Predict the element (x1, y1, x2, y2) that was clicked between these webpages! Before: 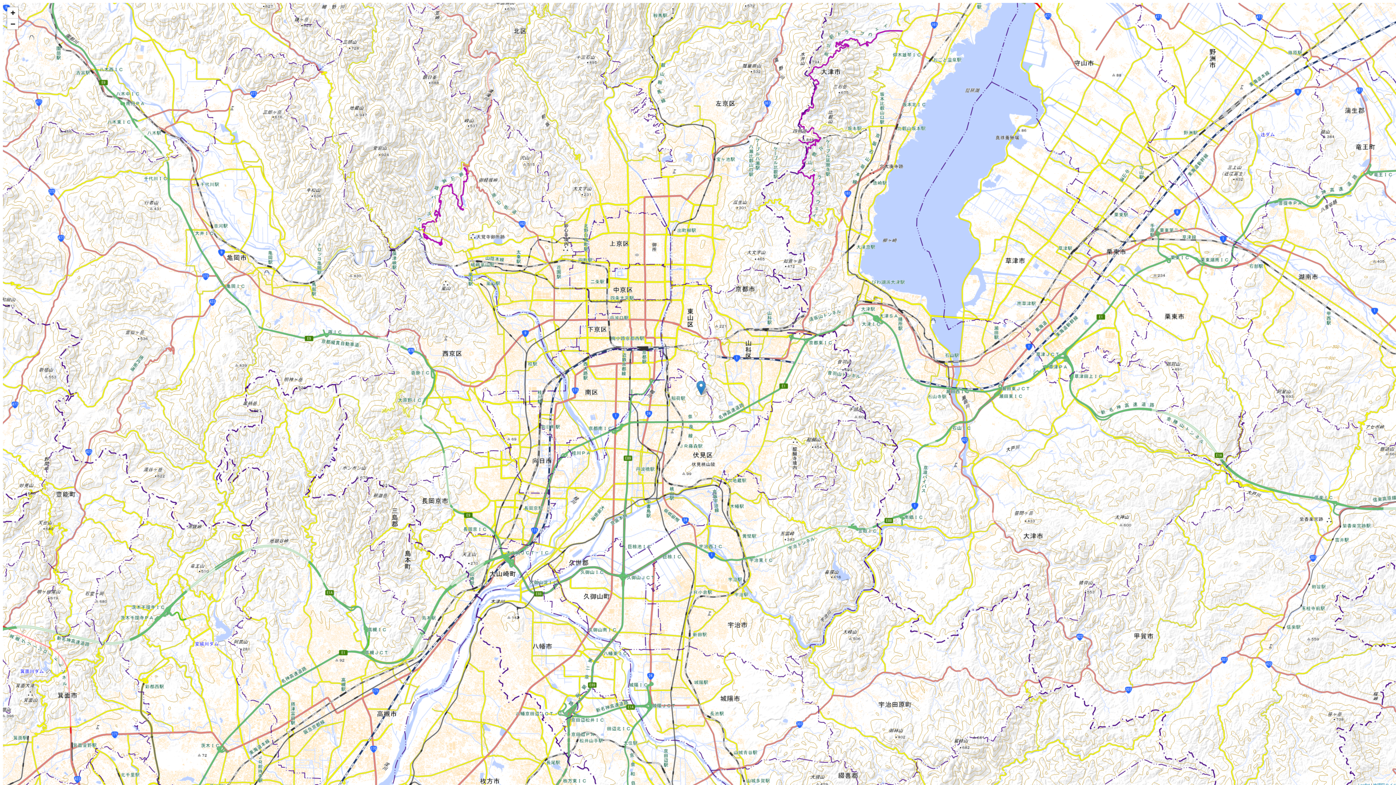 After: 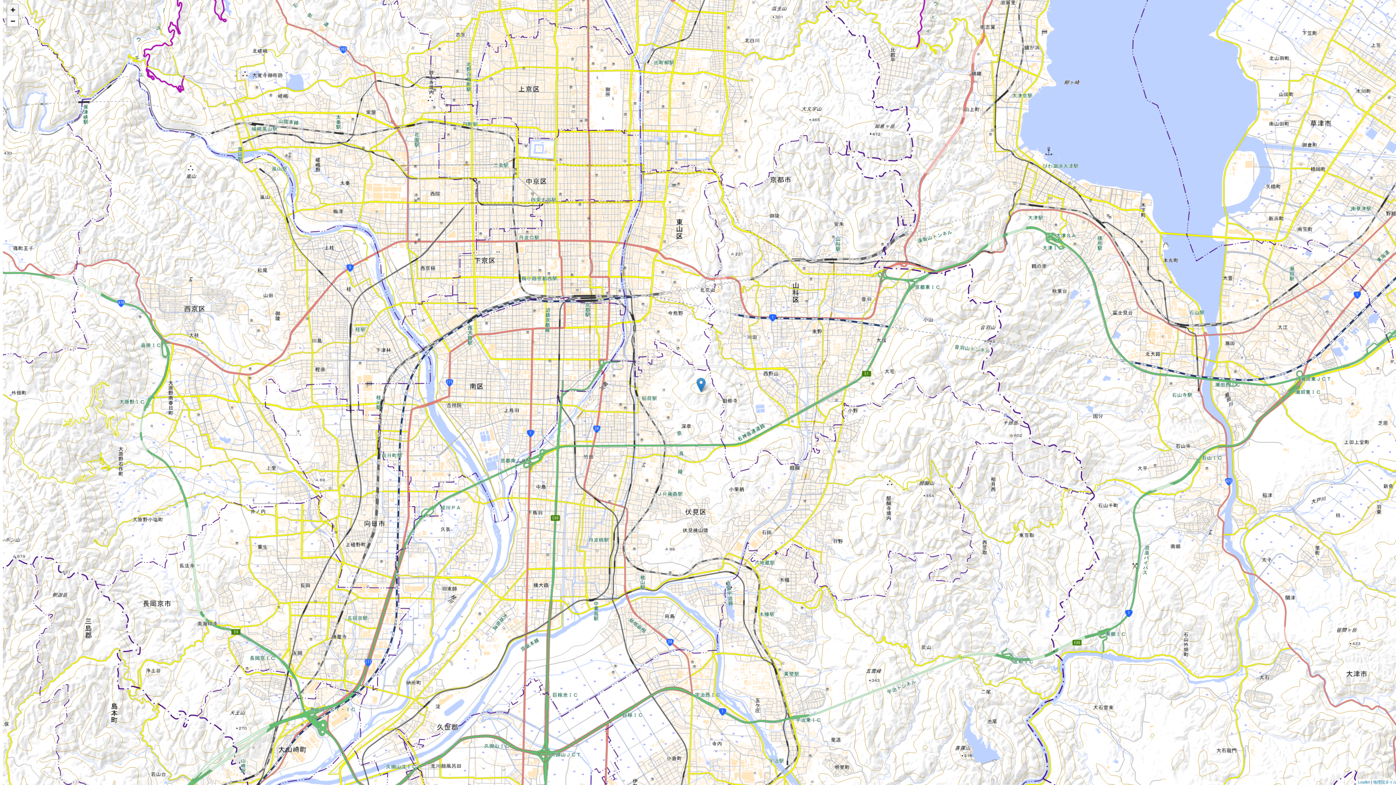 Action: label: Zoom in bbox: (7, 7, 18, 18)